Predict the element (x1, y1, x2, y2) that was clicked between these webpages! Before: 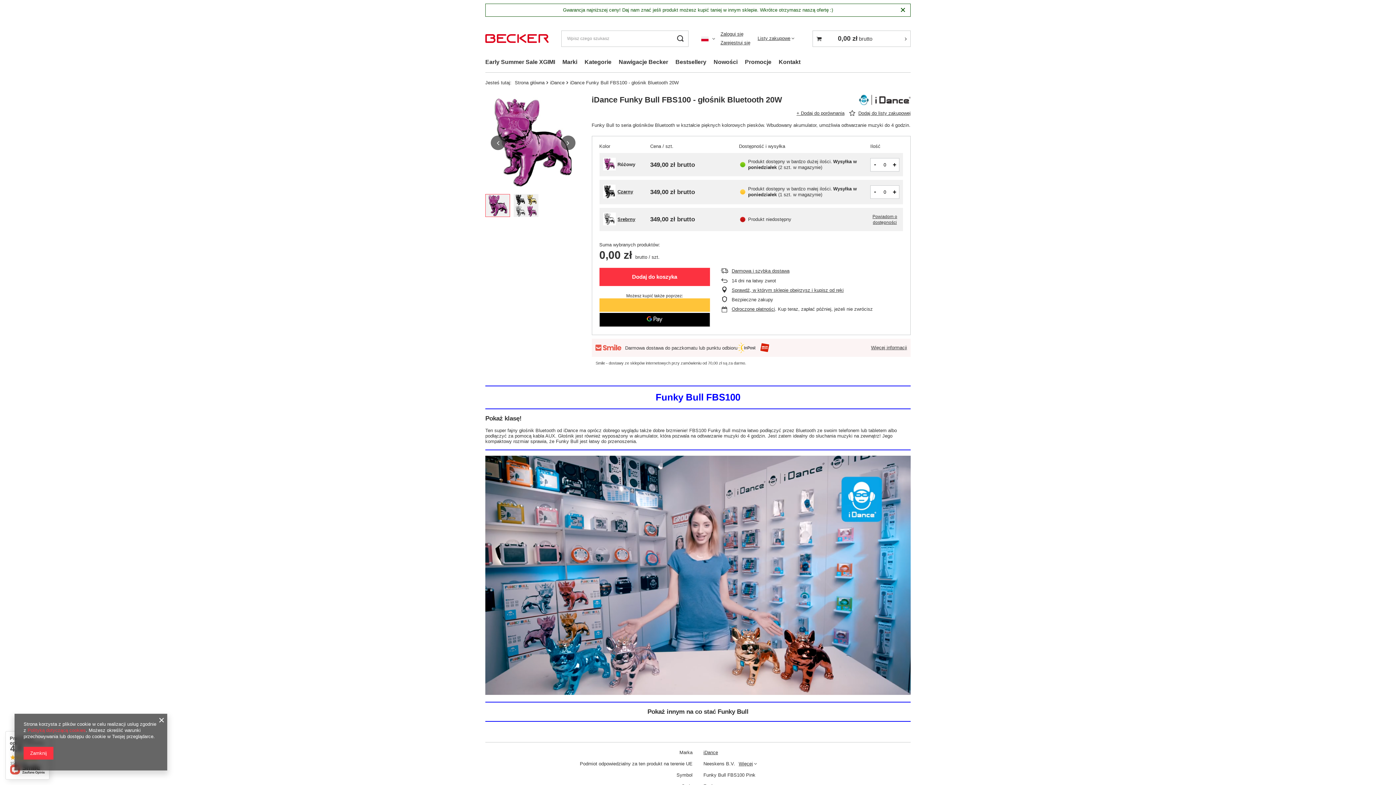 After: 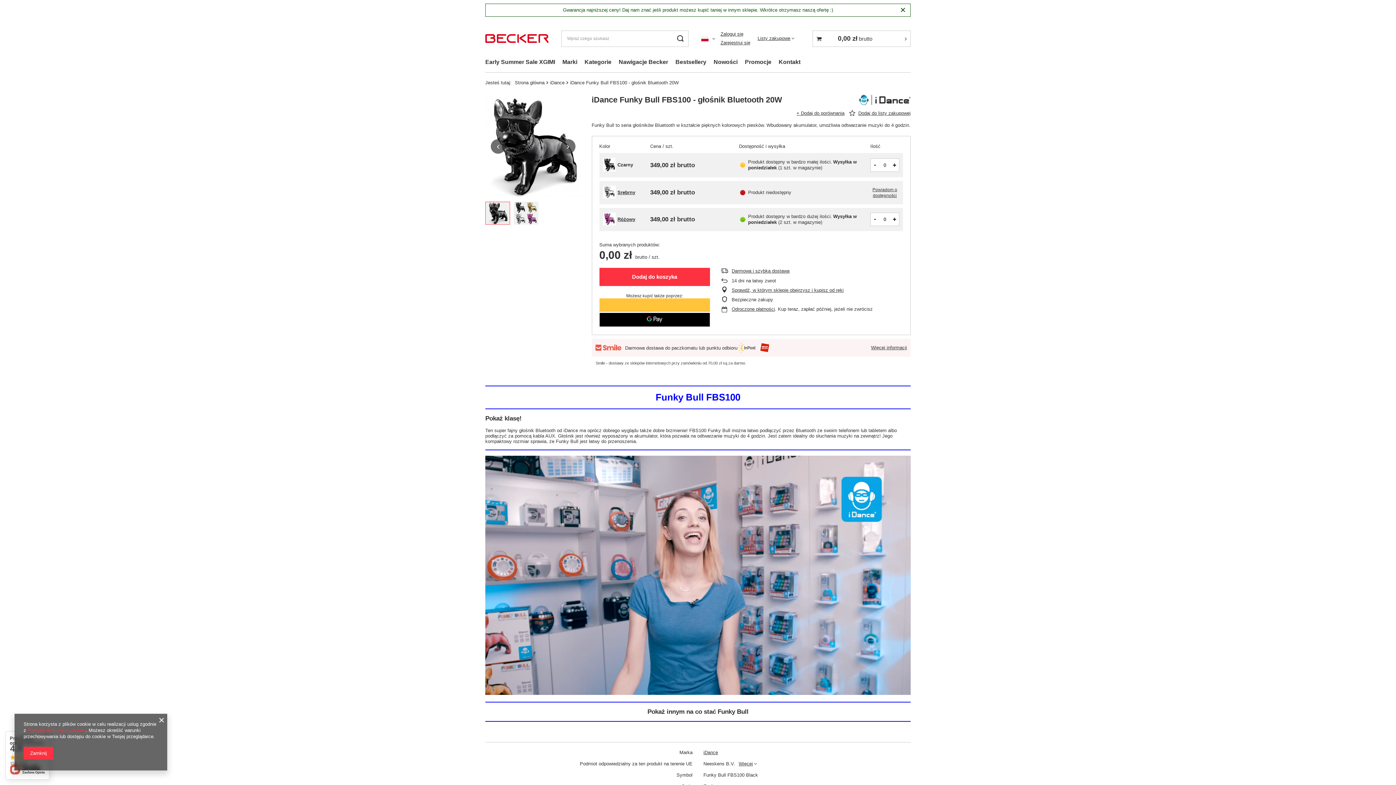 Action: label: Czarny bbox: (617, 189, 633, 194)